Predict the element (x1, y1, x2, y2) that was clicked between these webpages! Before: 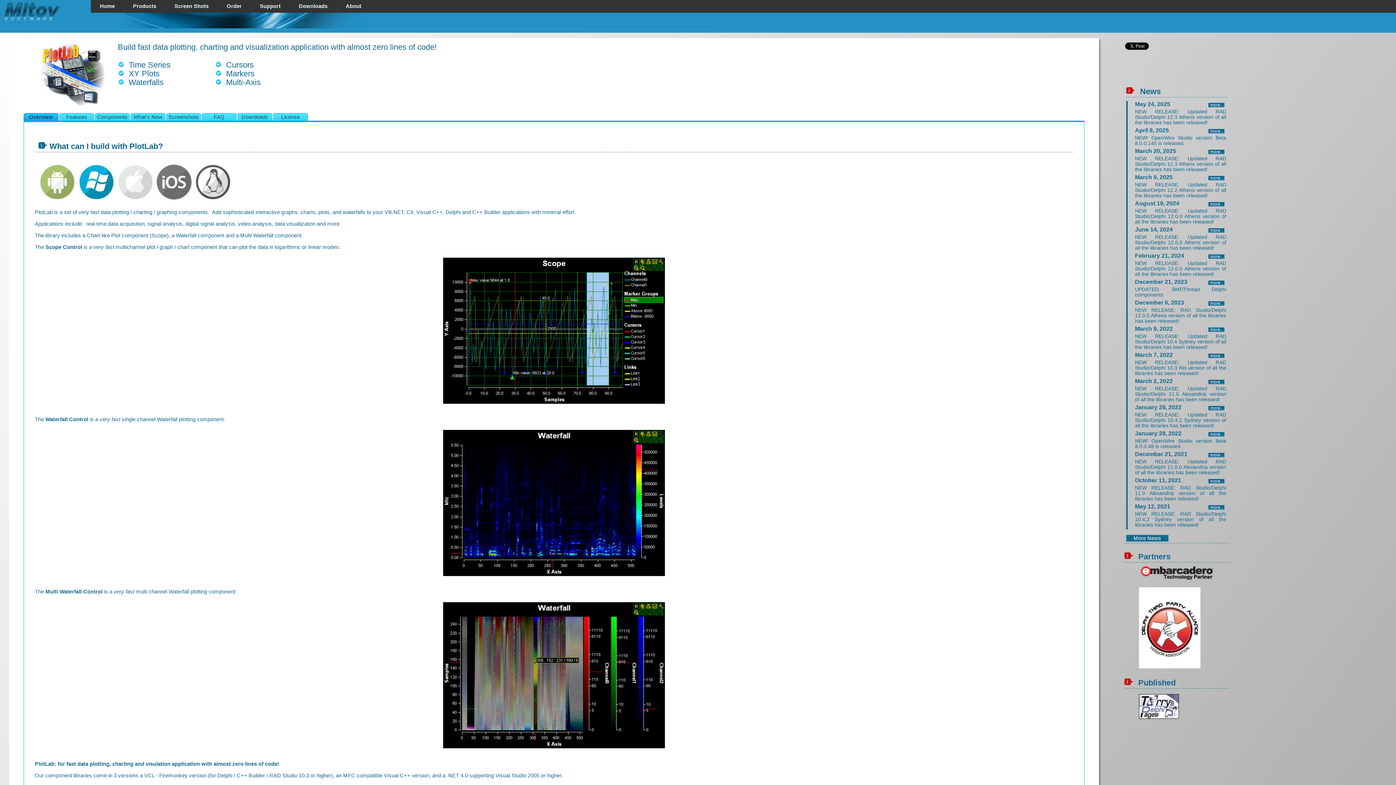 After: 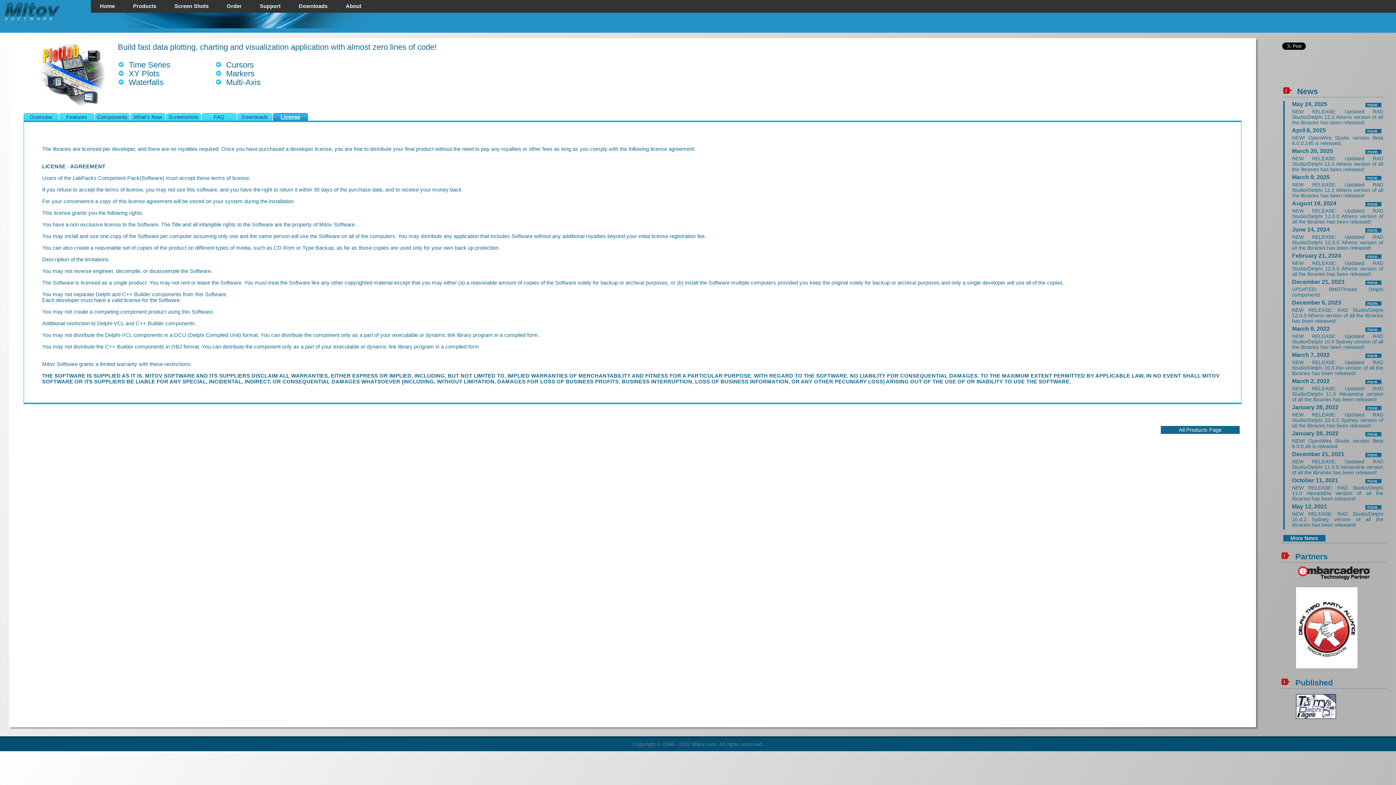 Action: label: License bbox: (273, 113, 308, 121)